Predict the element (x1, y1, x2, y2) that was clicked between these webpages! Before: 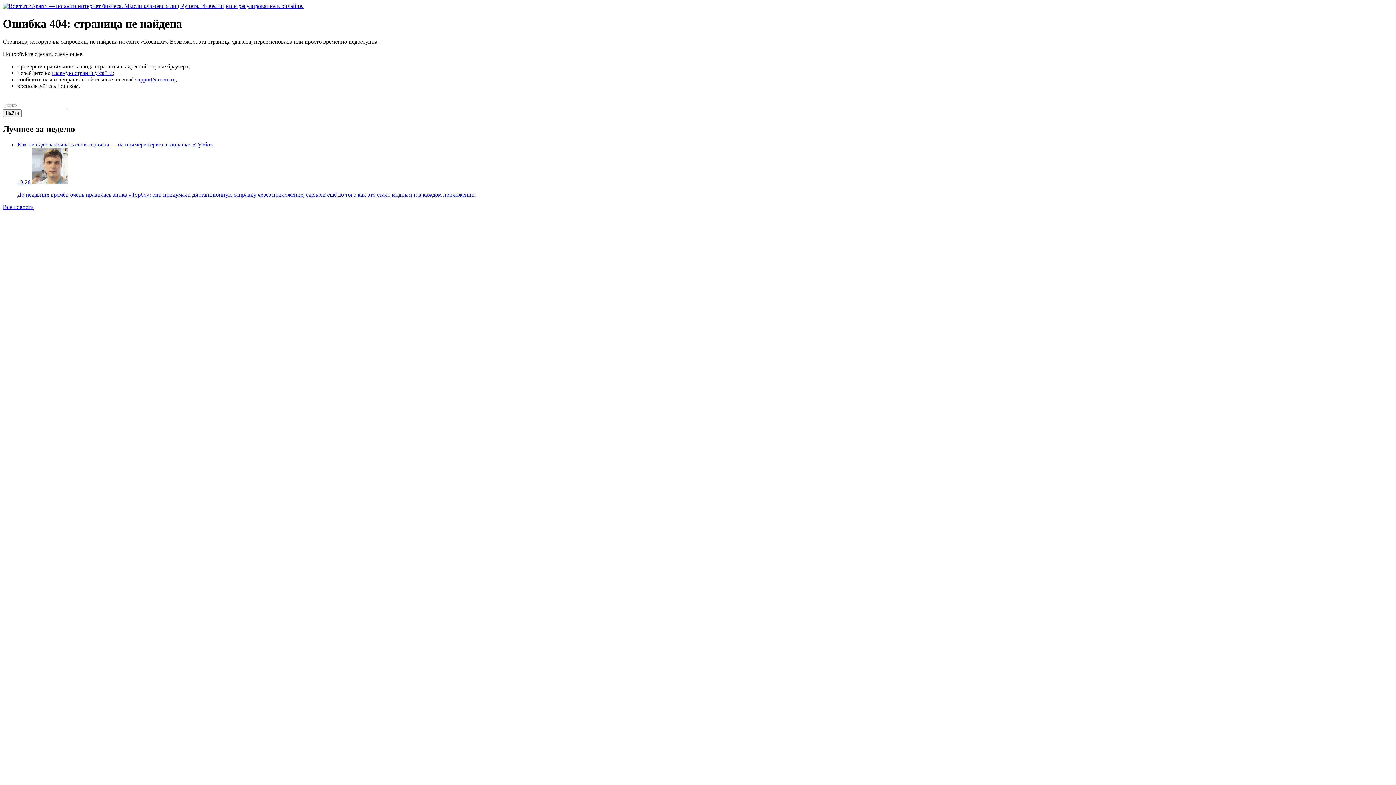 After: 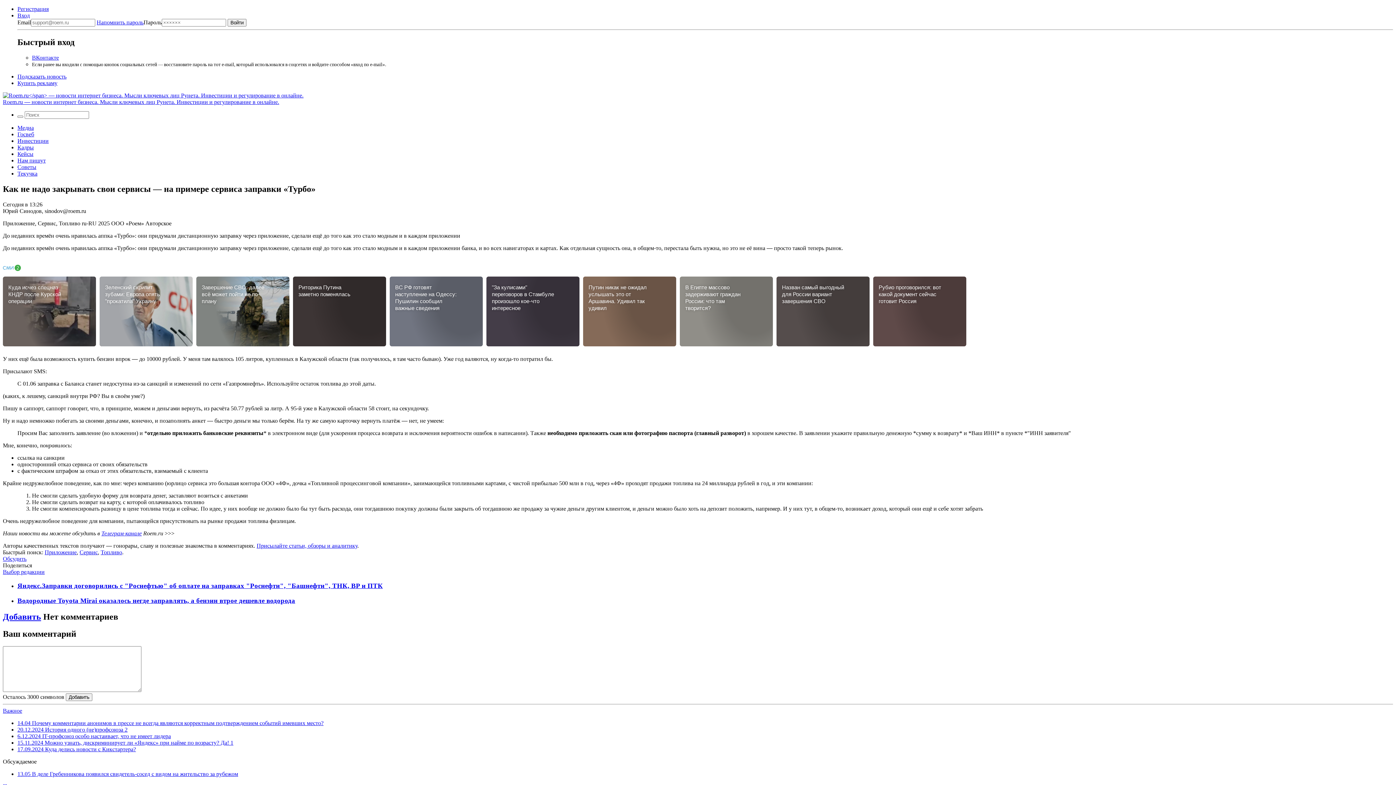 Action: label: До недавних времён очень нравилась аппка «Турбо»: они придумали дистанционную заправку через приложение, сделали ещё до того как это стало модным и в каждом приложении bbox: (17, 191, 1393, 198)